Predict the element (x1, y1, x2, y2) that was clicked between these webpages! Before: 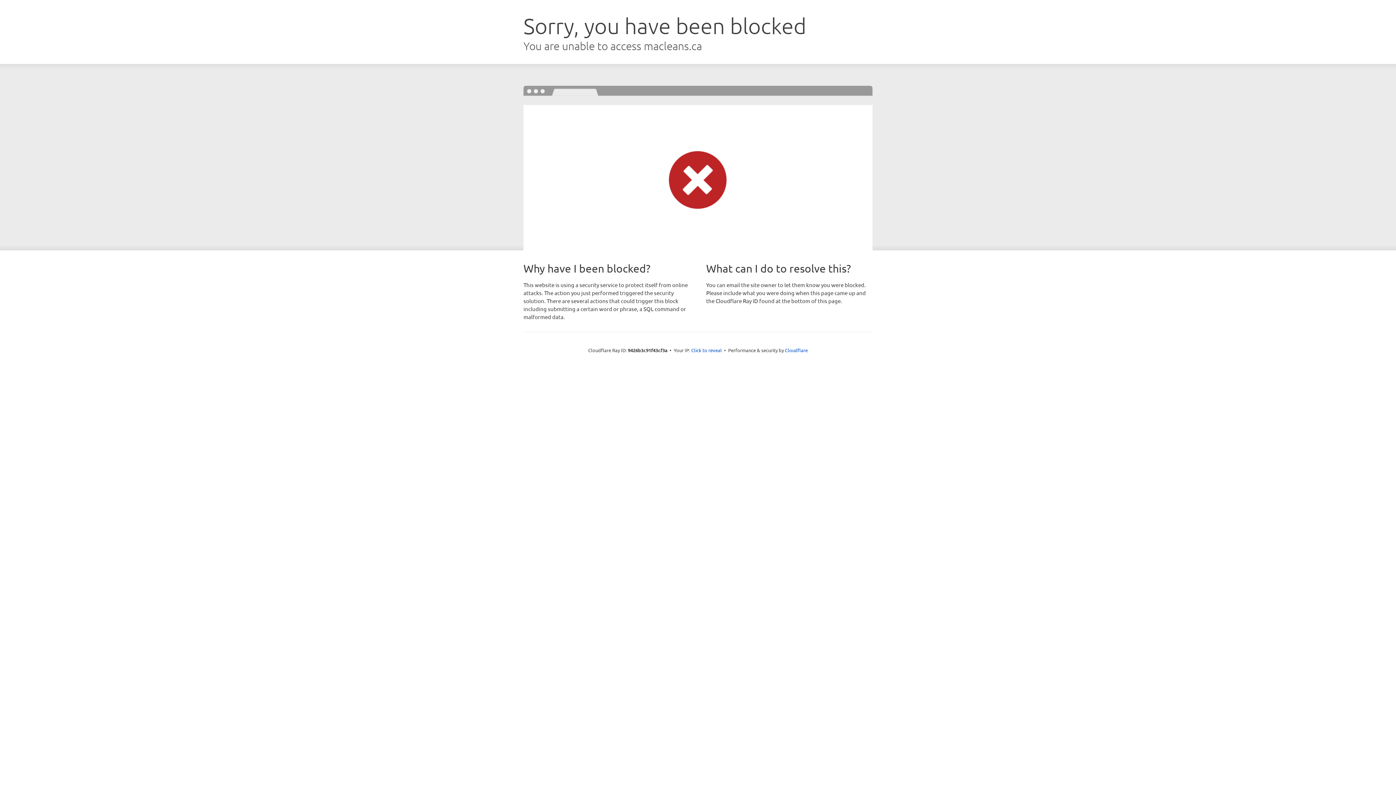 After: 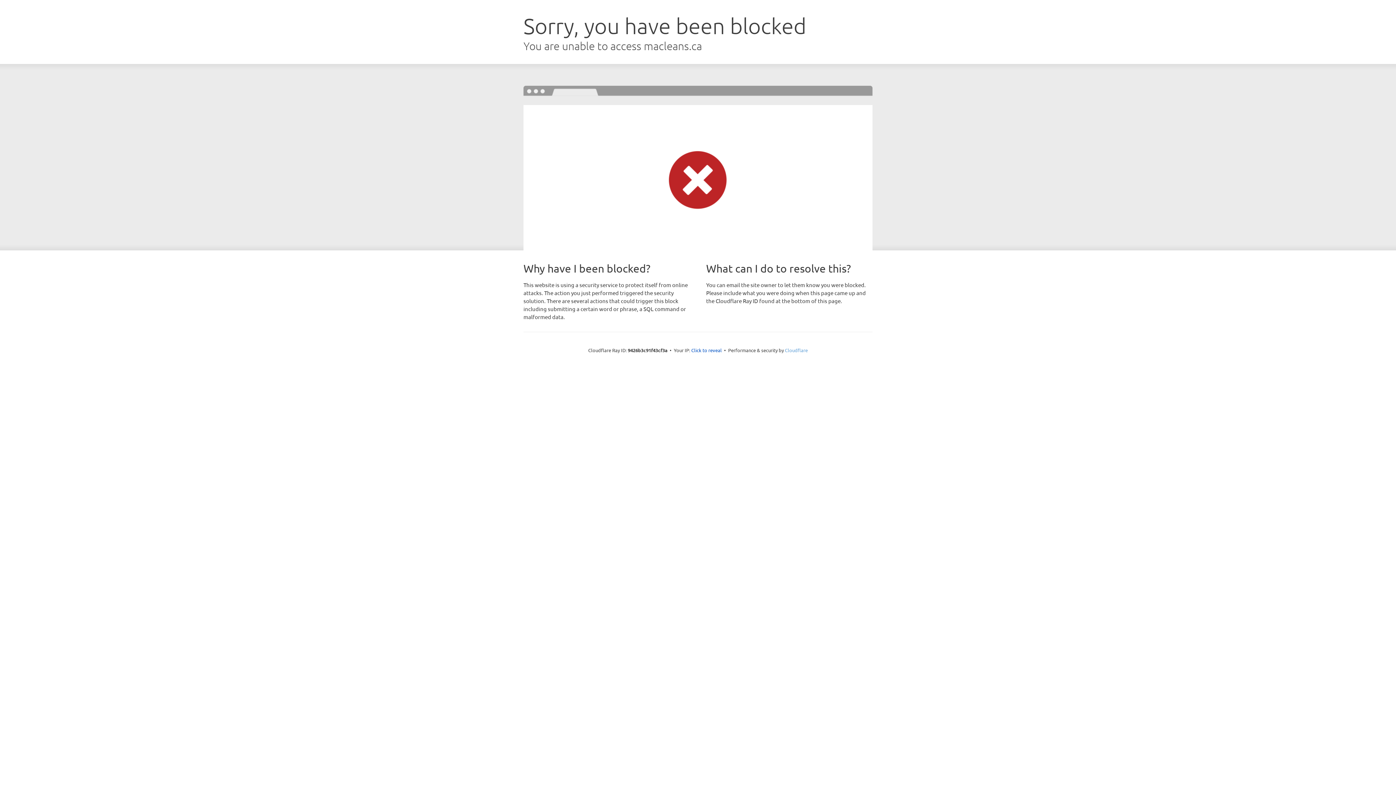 Action: label: Cloudflare bbox: (785, 347, 808, 353)